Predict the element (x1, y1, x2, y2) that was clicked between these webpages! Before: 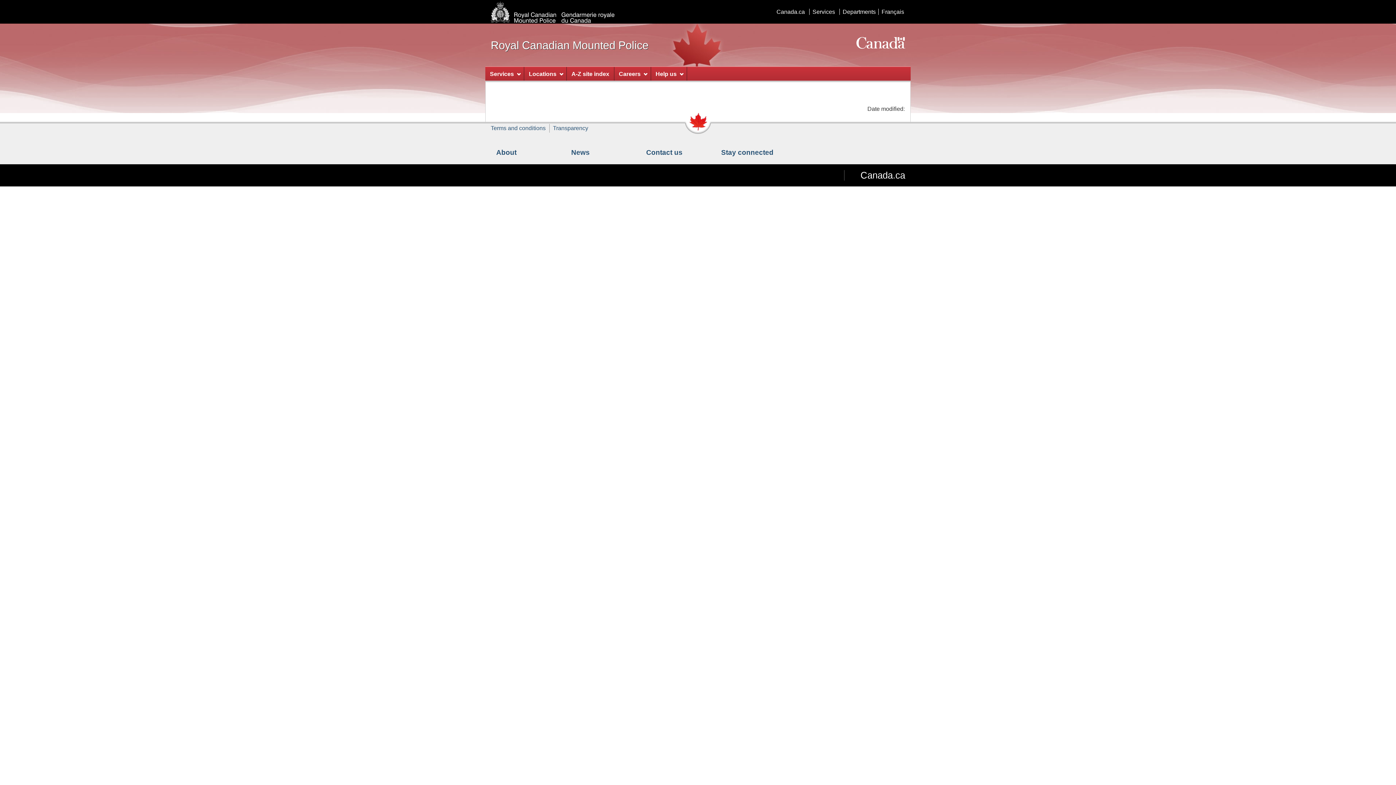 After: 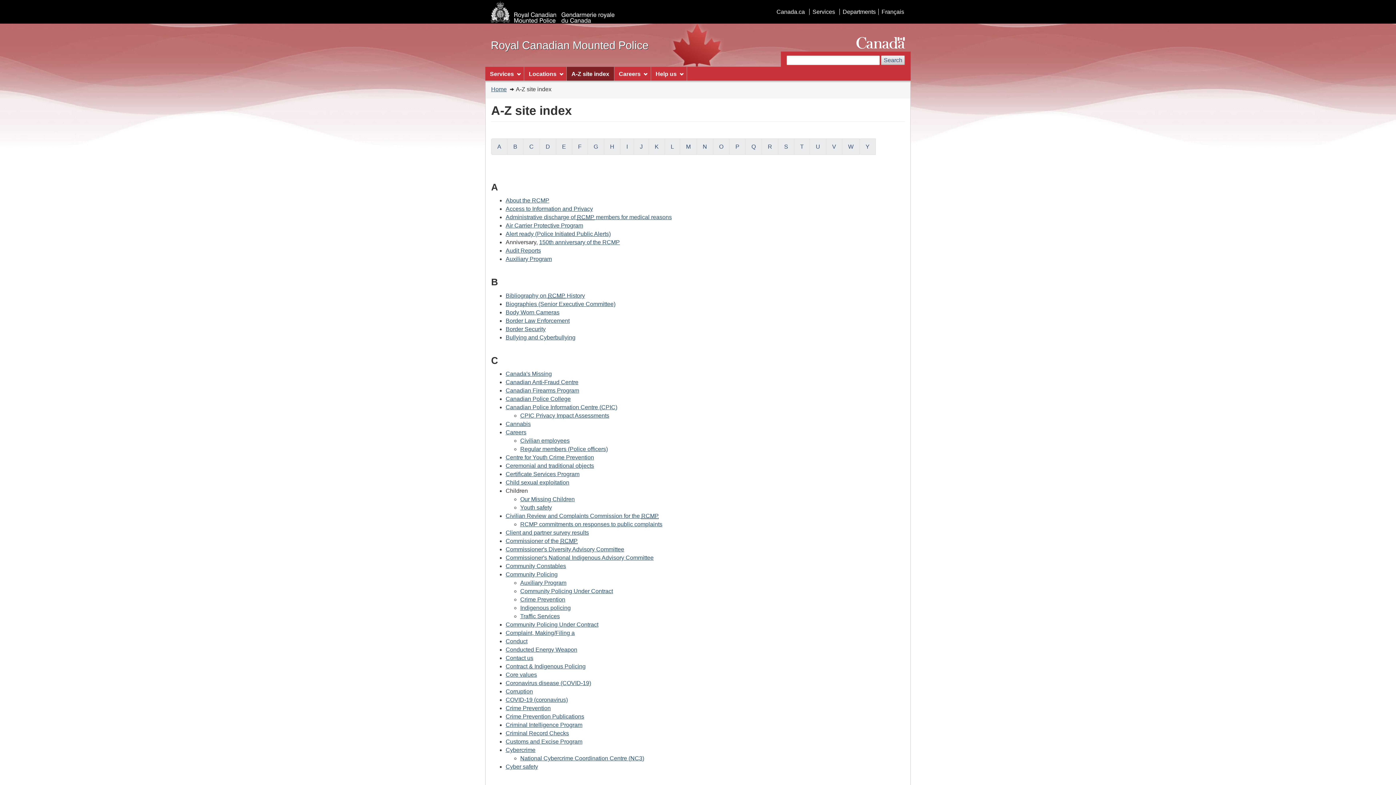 Action: label: A-Z site index bbox: (567, 66, 614, 80)